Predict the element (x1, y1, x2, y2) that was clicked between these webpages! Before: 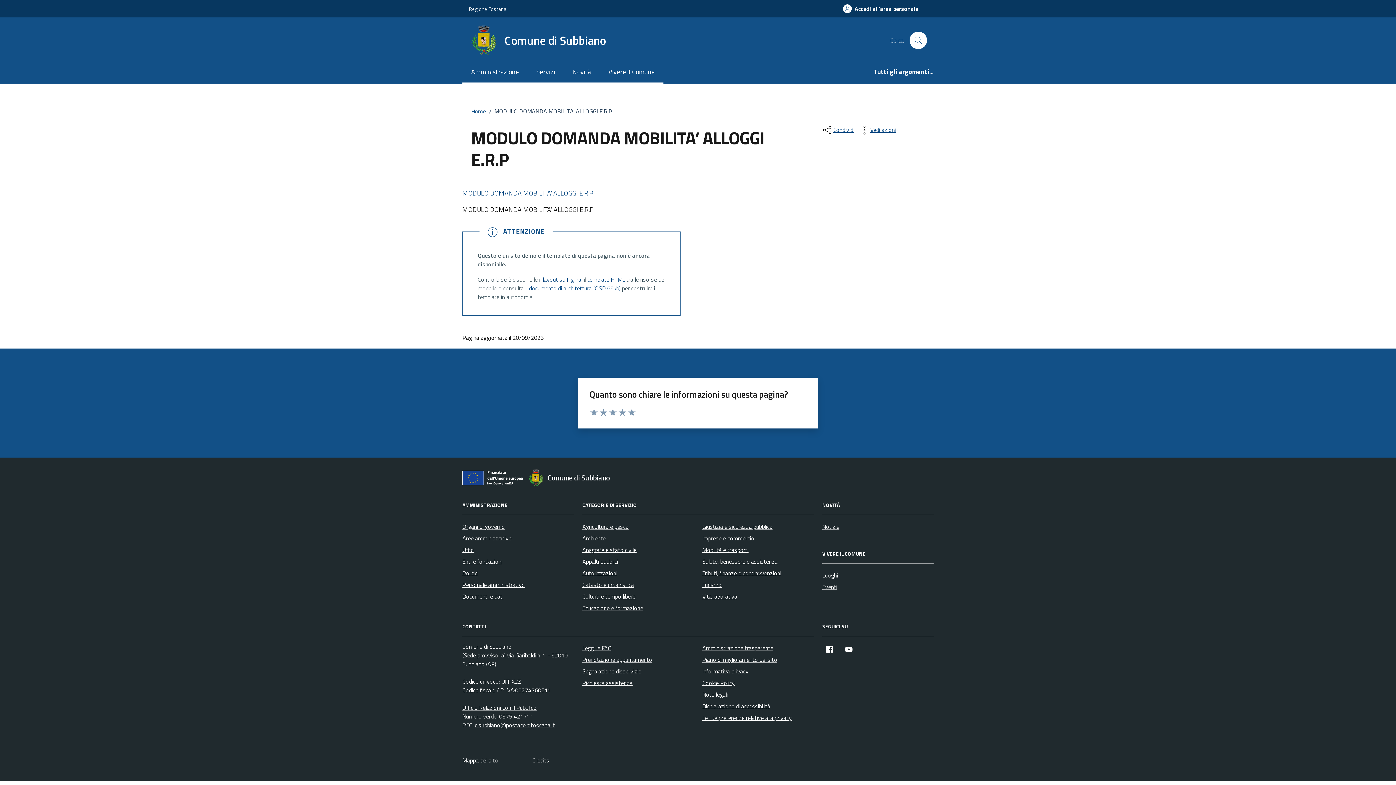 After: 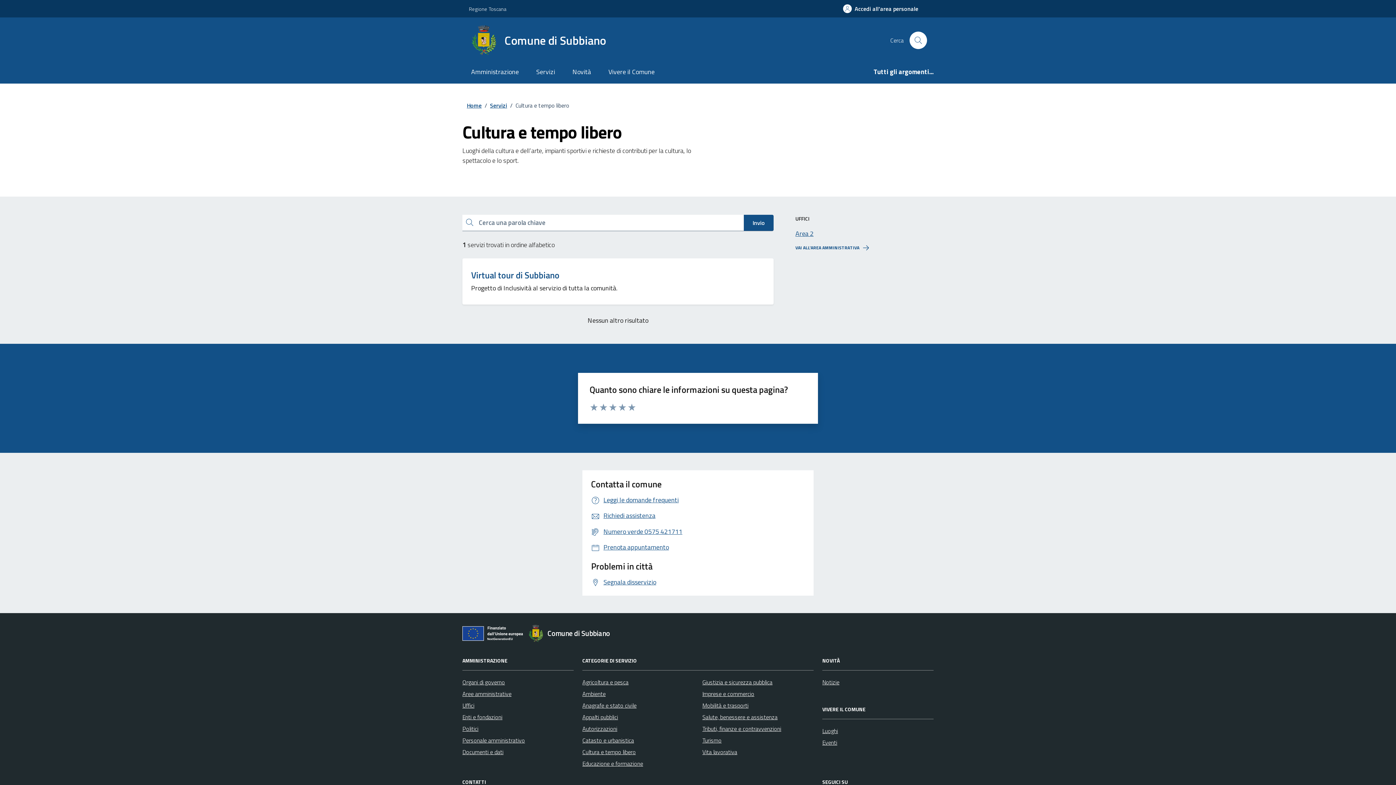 Action: bbox: (582, 590, 636, 602) label: Cultura e tempo libero